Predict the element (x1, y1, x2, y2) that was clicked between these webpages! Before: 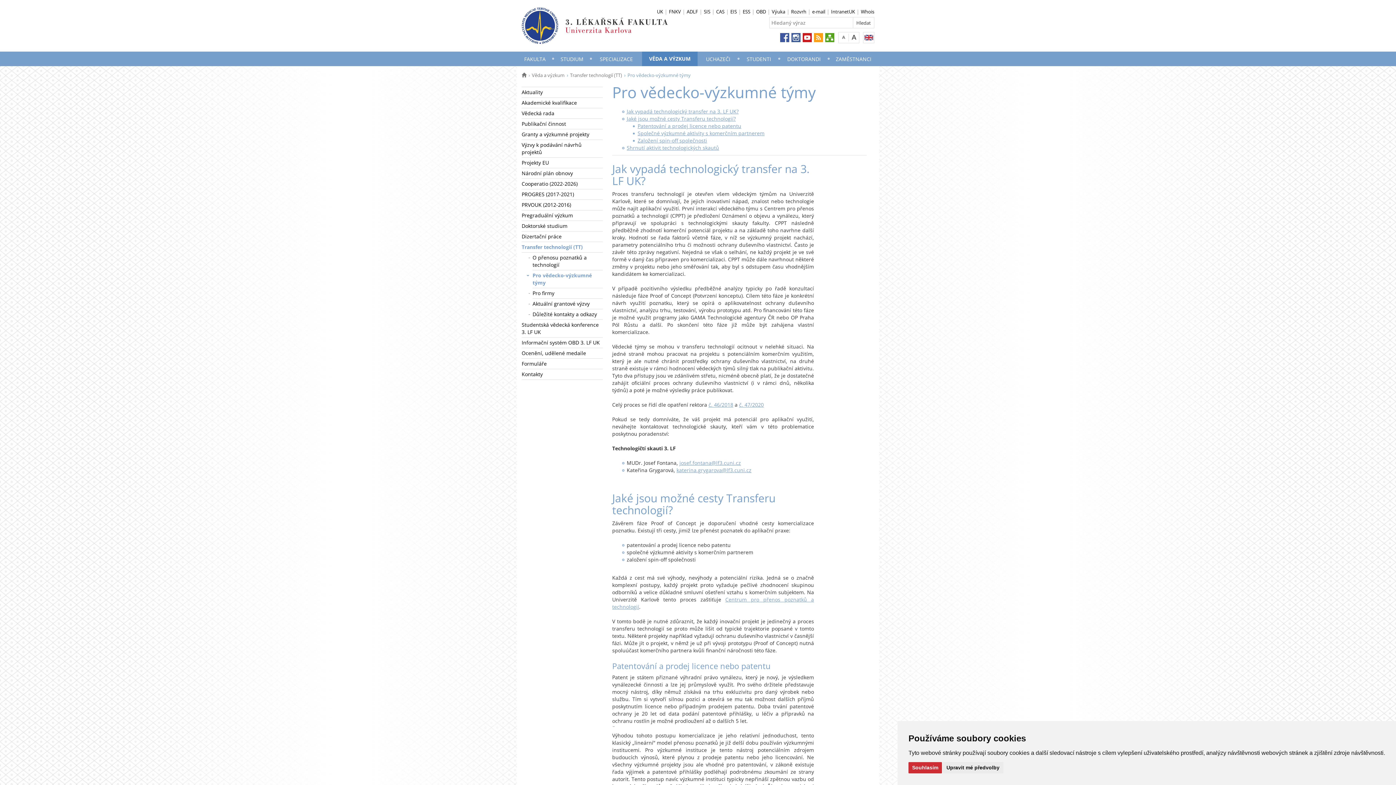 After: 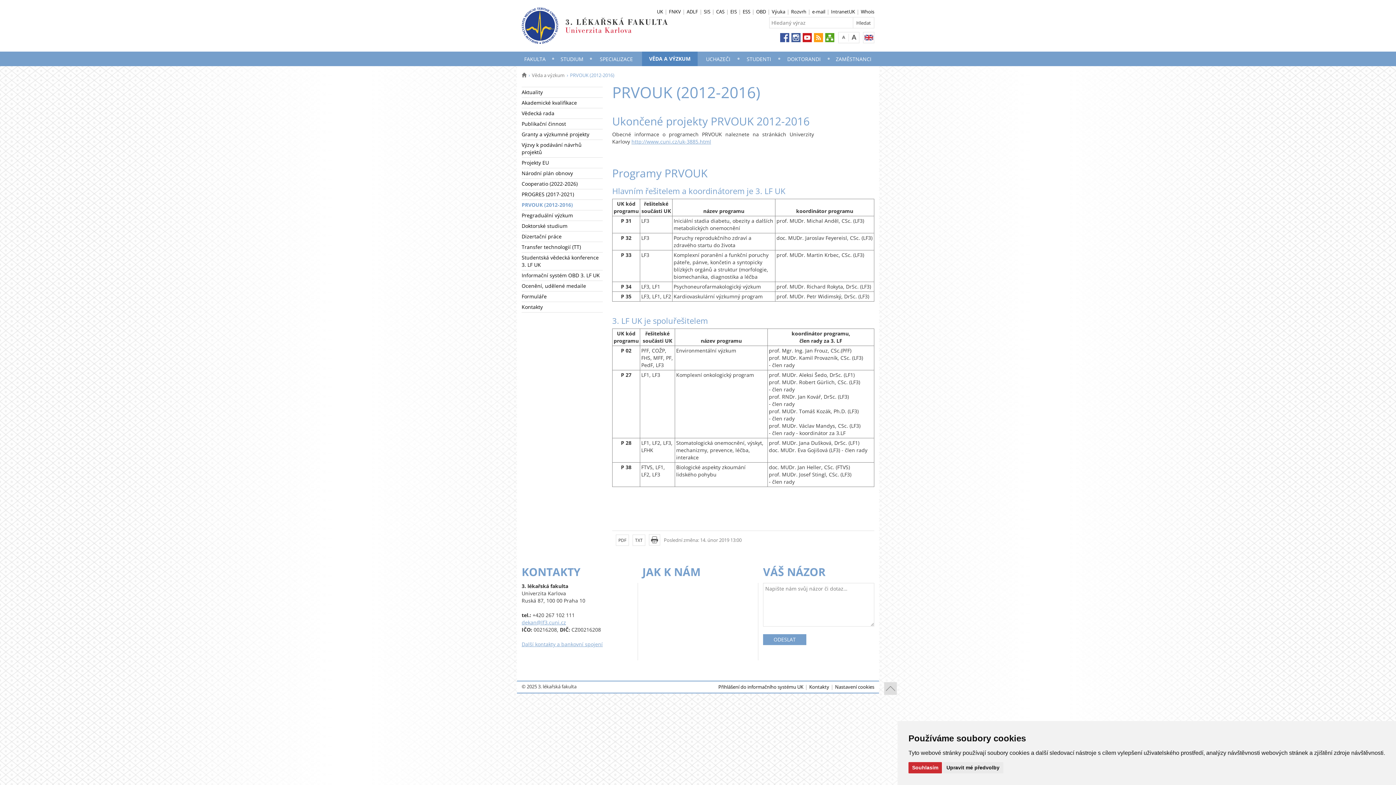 Action: label: PRVOUK (2012-2016) bbox: (521, 200, 602, 210)